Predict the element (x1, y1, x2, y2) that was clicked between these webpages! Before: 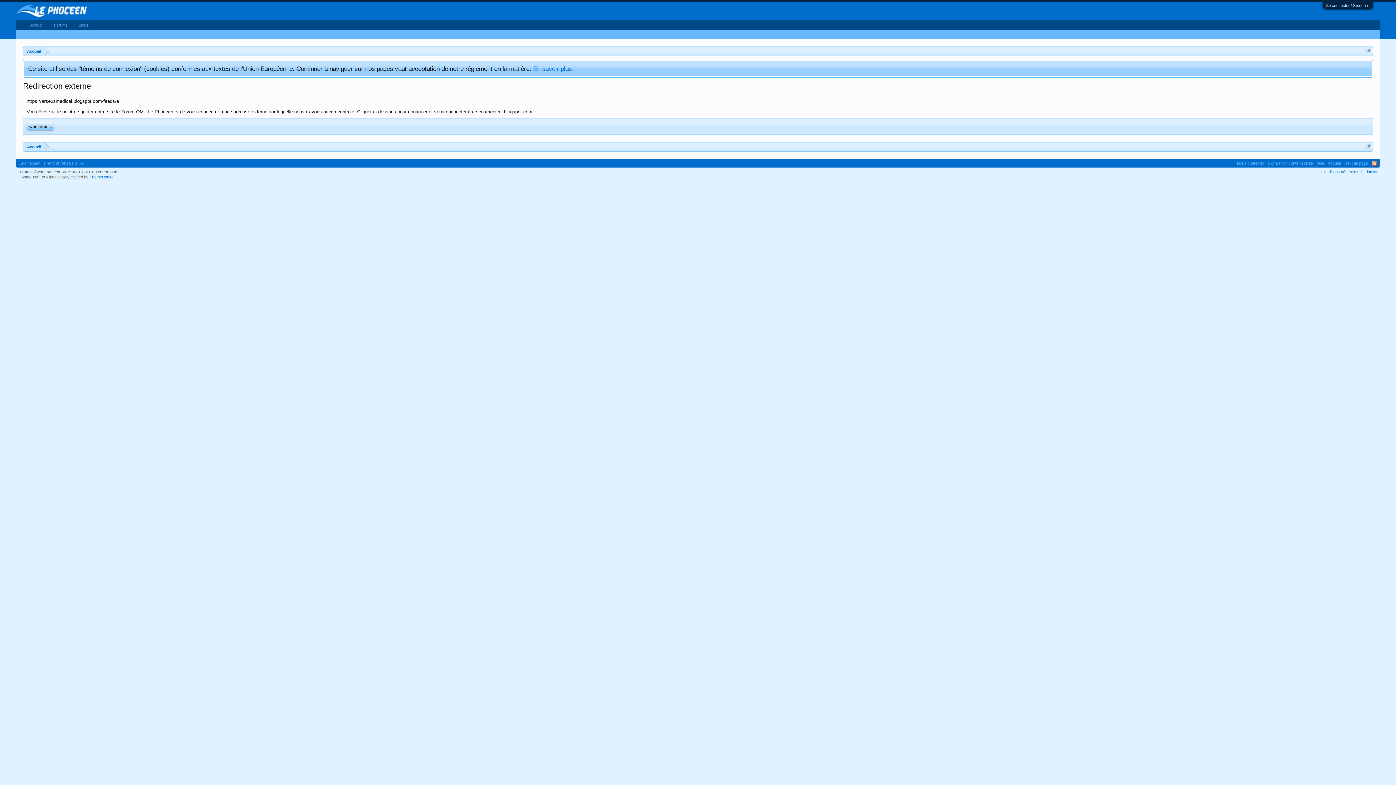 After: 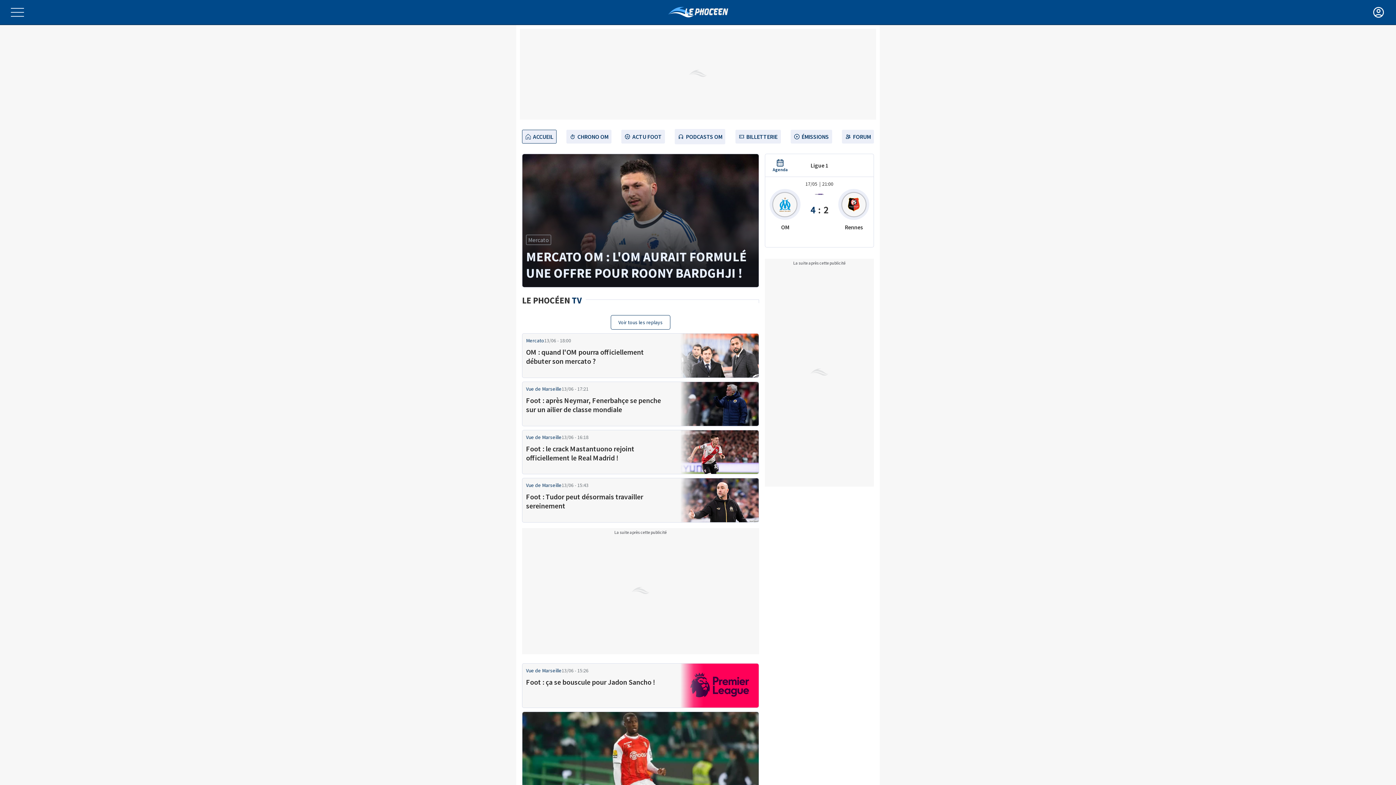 Action: label: Accueil bbox: (23, 142, 44, 151)